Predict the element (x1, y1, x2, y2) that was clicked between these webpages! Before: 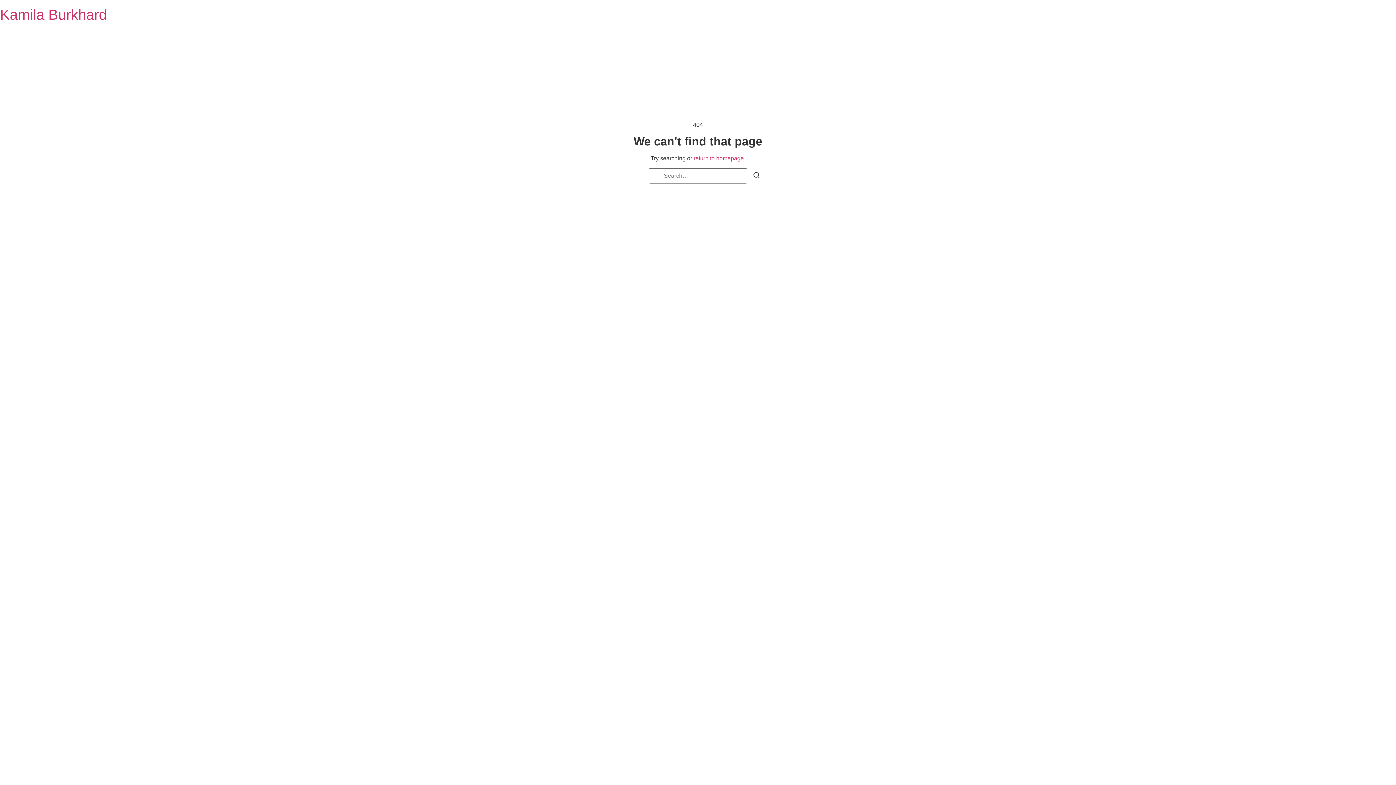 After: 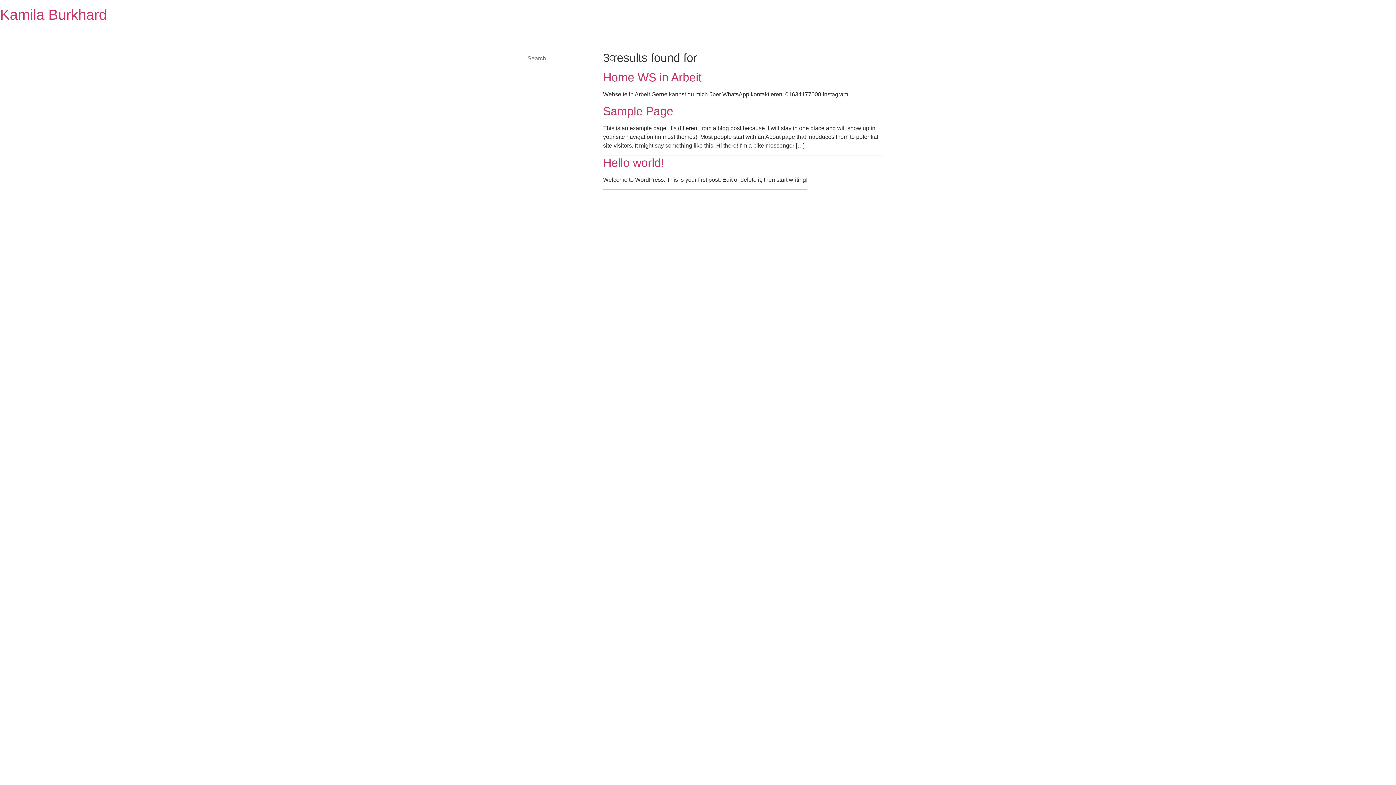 Action: bbox: (747, 168, 766, 184) label: Search